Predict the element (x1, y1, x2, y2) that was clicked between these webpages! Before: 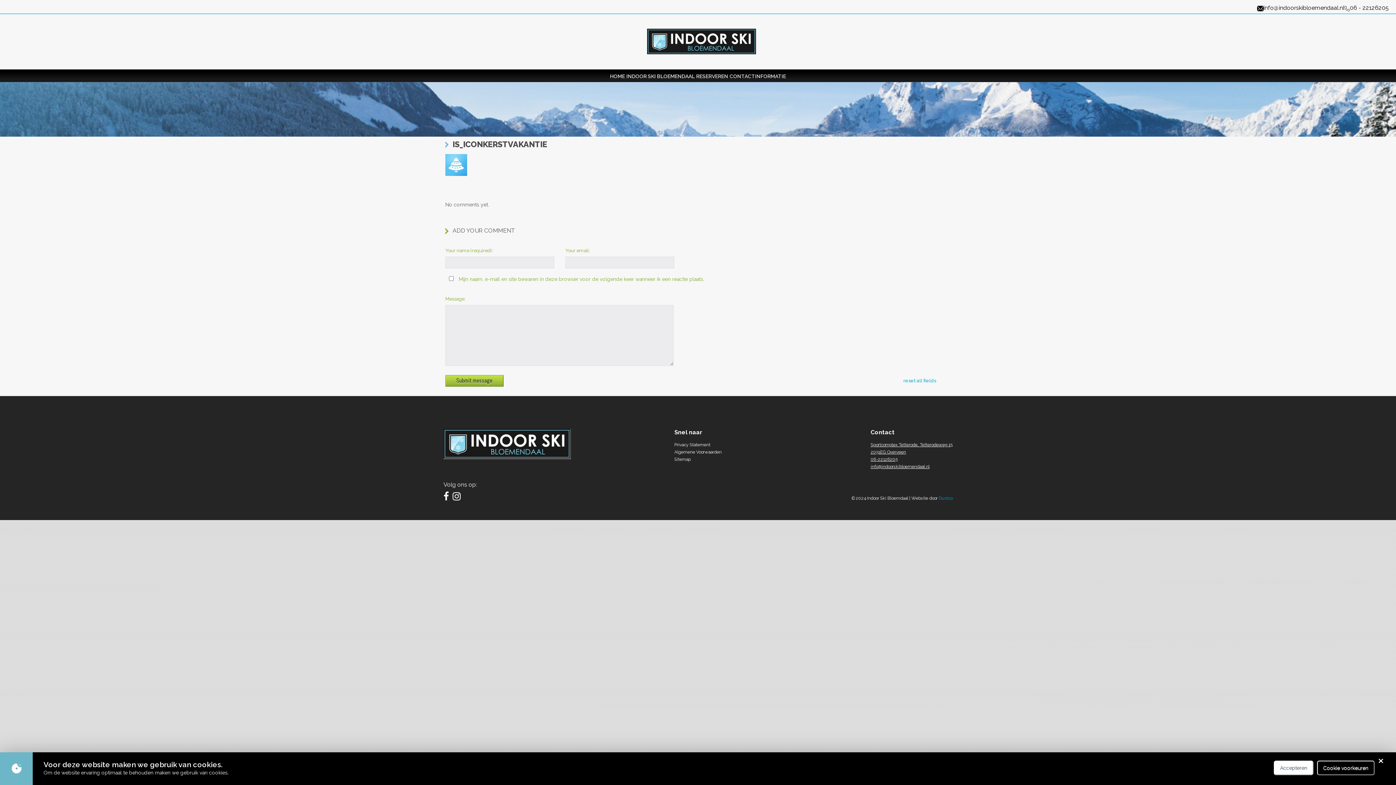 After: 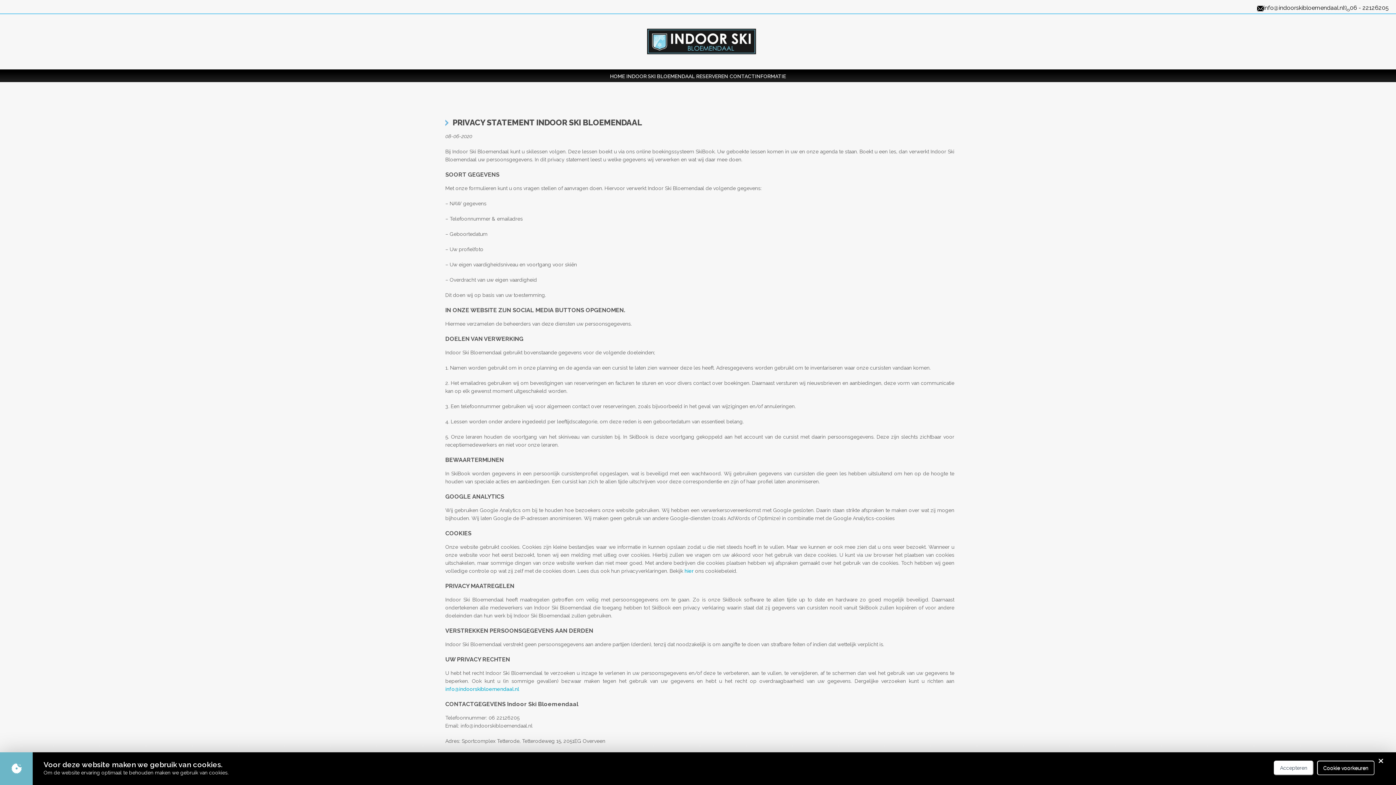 Action: label: Privacy Statement bbox: (674, 441, 721, 448)